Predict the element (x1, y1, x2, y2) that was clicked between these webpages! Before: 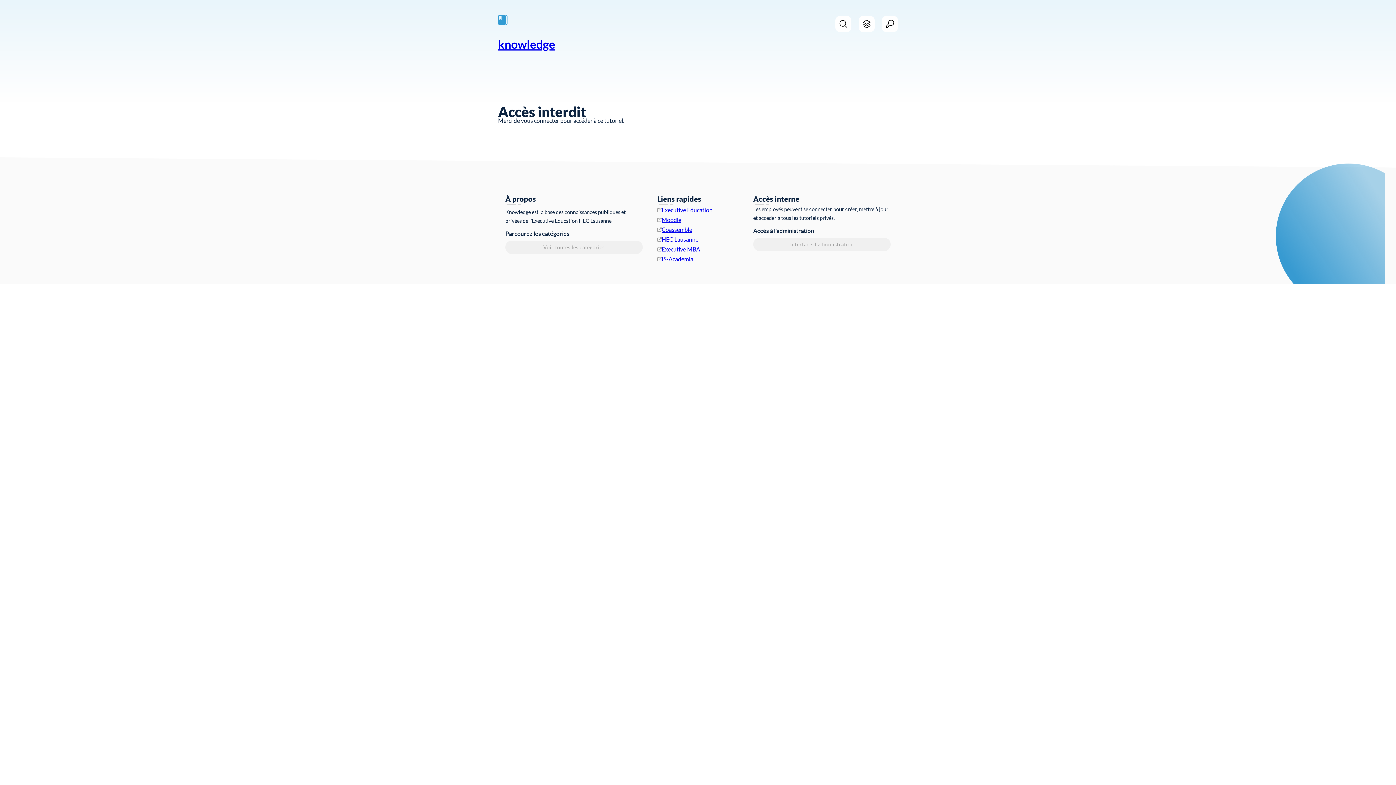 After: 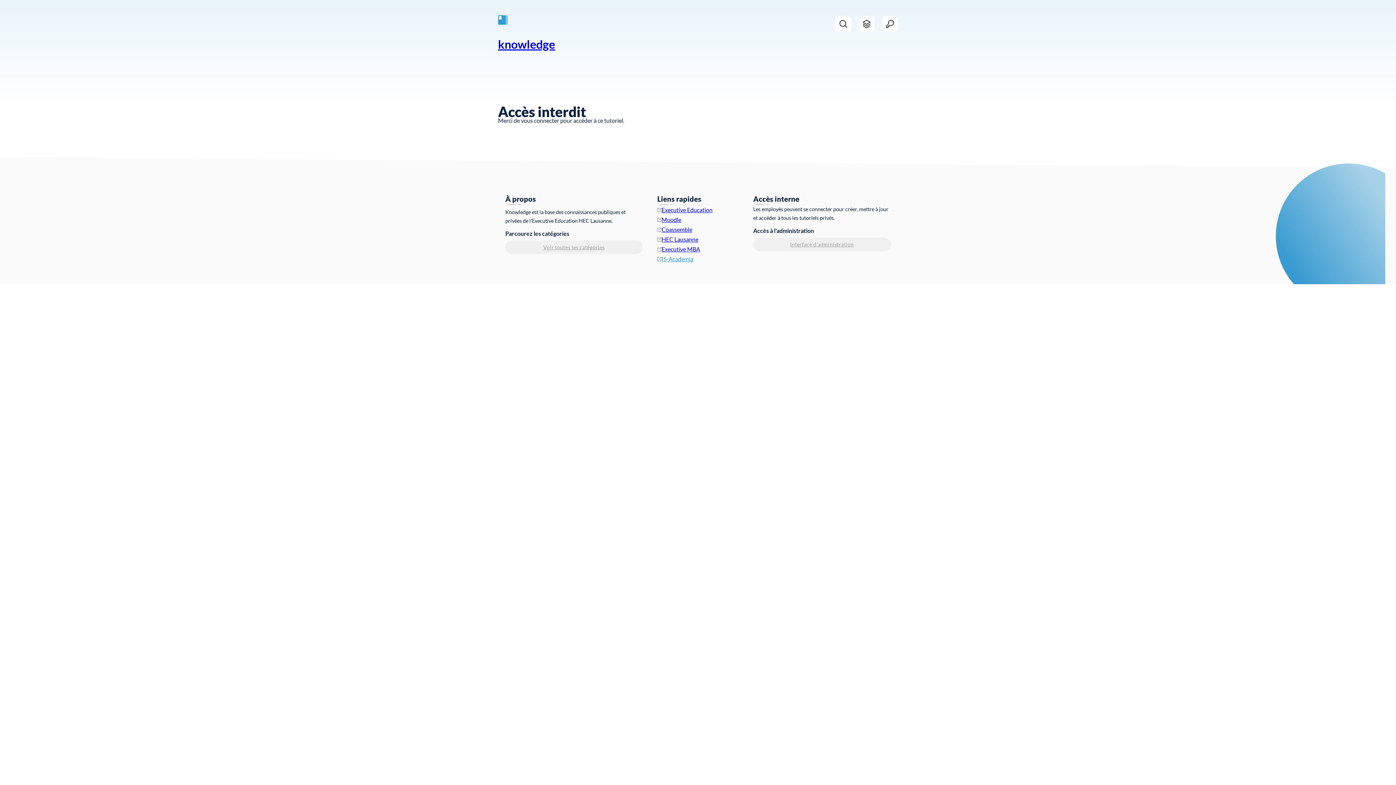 Action: label: IS-Academia bbox: (657, 254, 712, 264)